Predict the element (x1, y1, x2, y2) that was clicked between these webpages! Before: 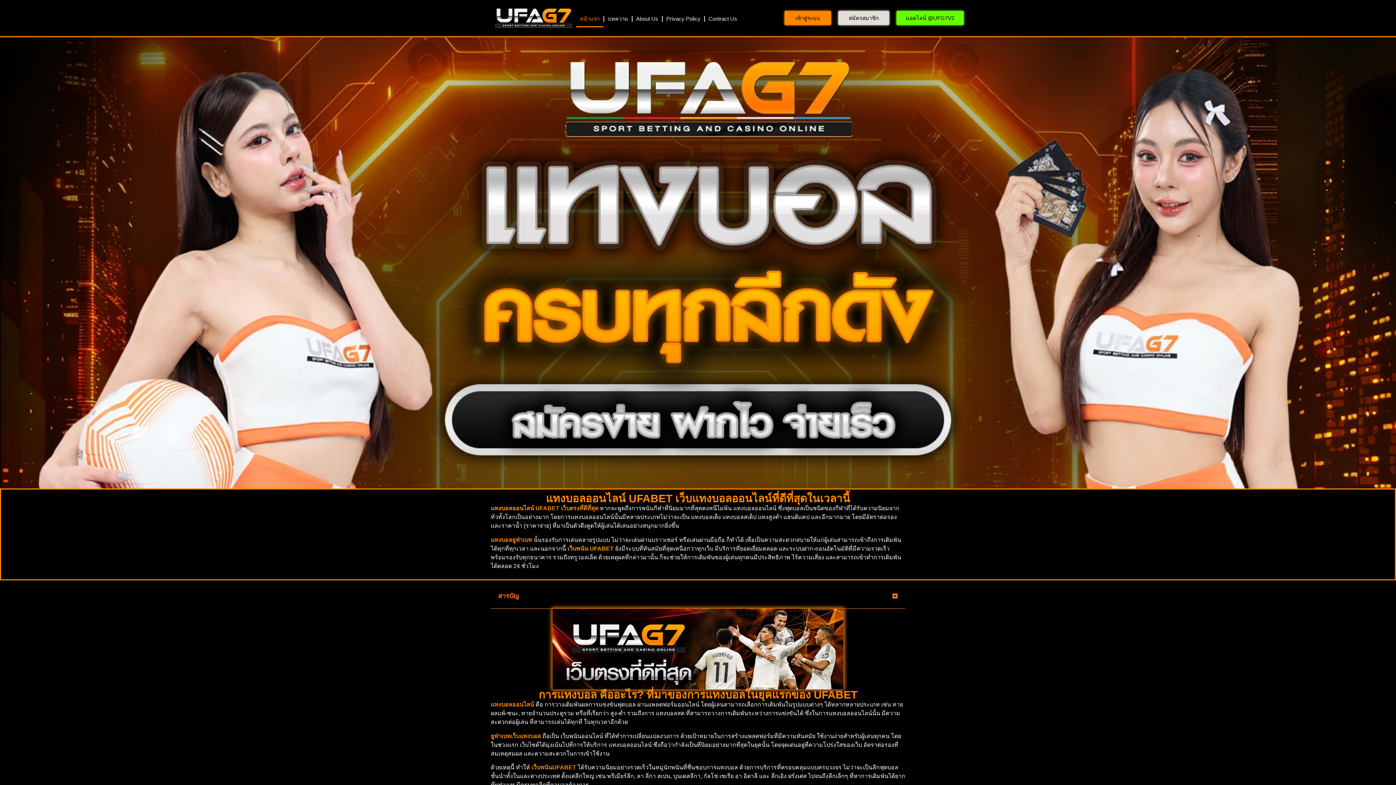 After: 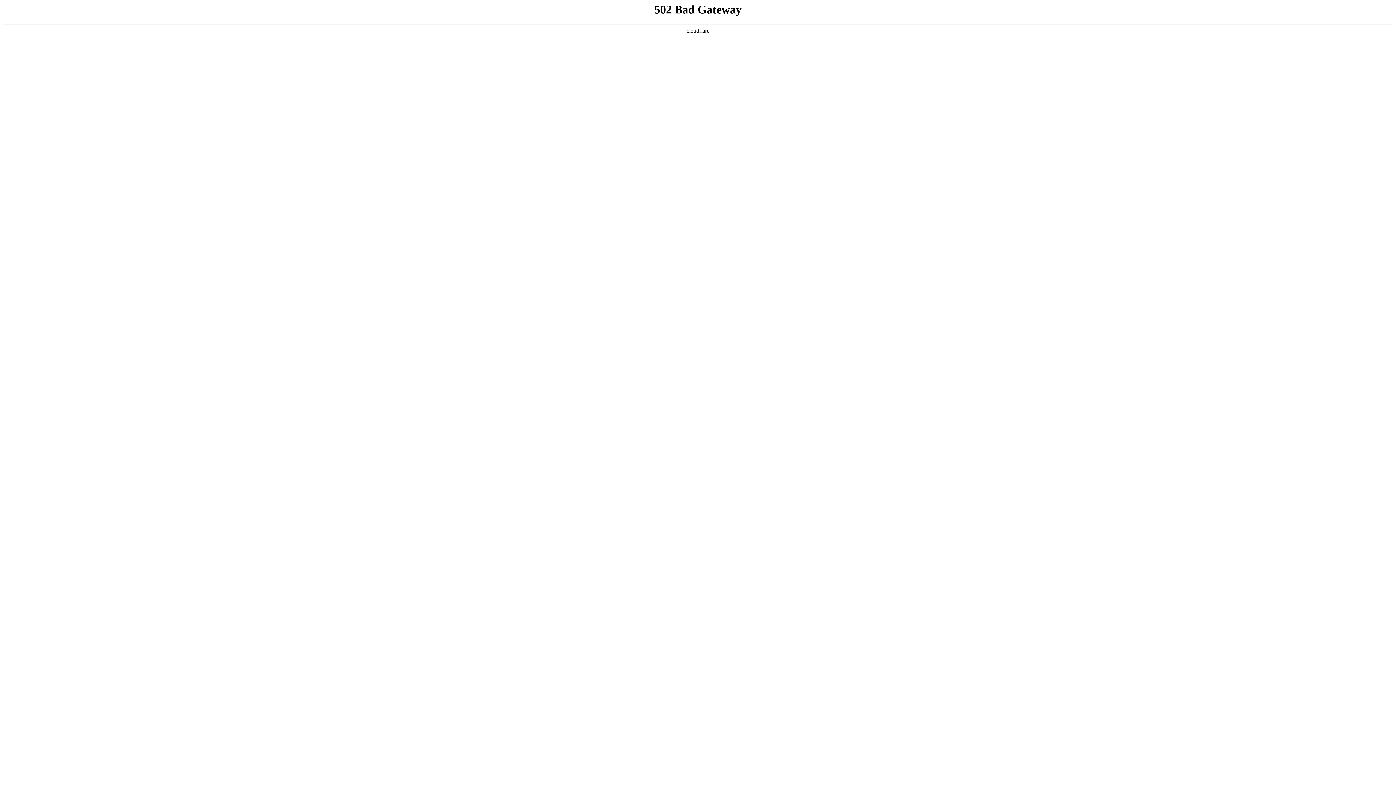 Action: bbox: (632, 10, 662, 27) label: About Us